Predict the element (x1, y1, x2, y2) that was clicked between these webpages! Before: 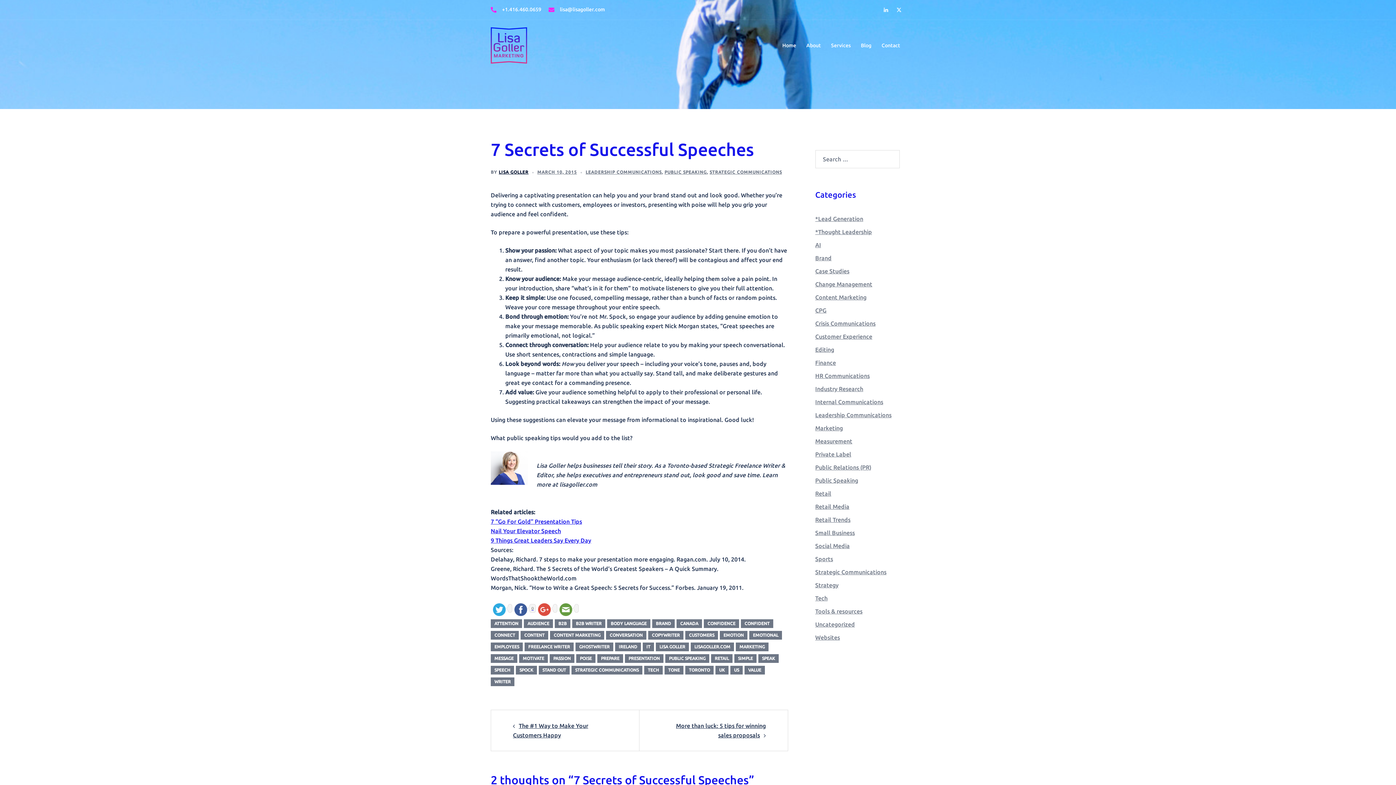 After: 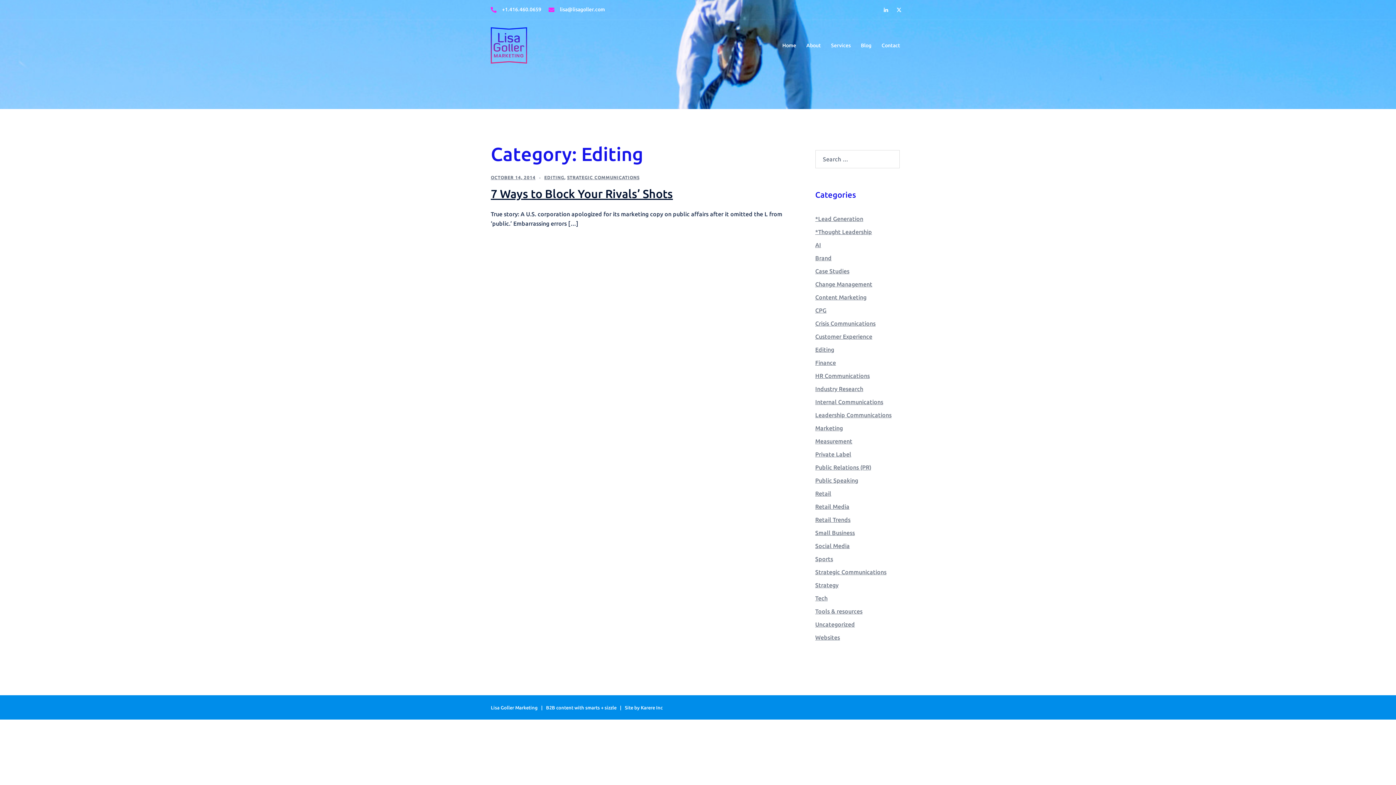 Action: bbox: (815, 346, 834, 353) label: Editing